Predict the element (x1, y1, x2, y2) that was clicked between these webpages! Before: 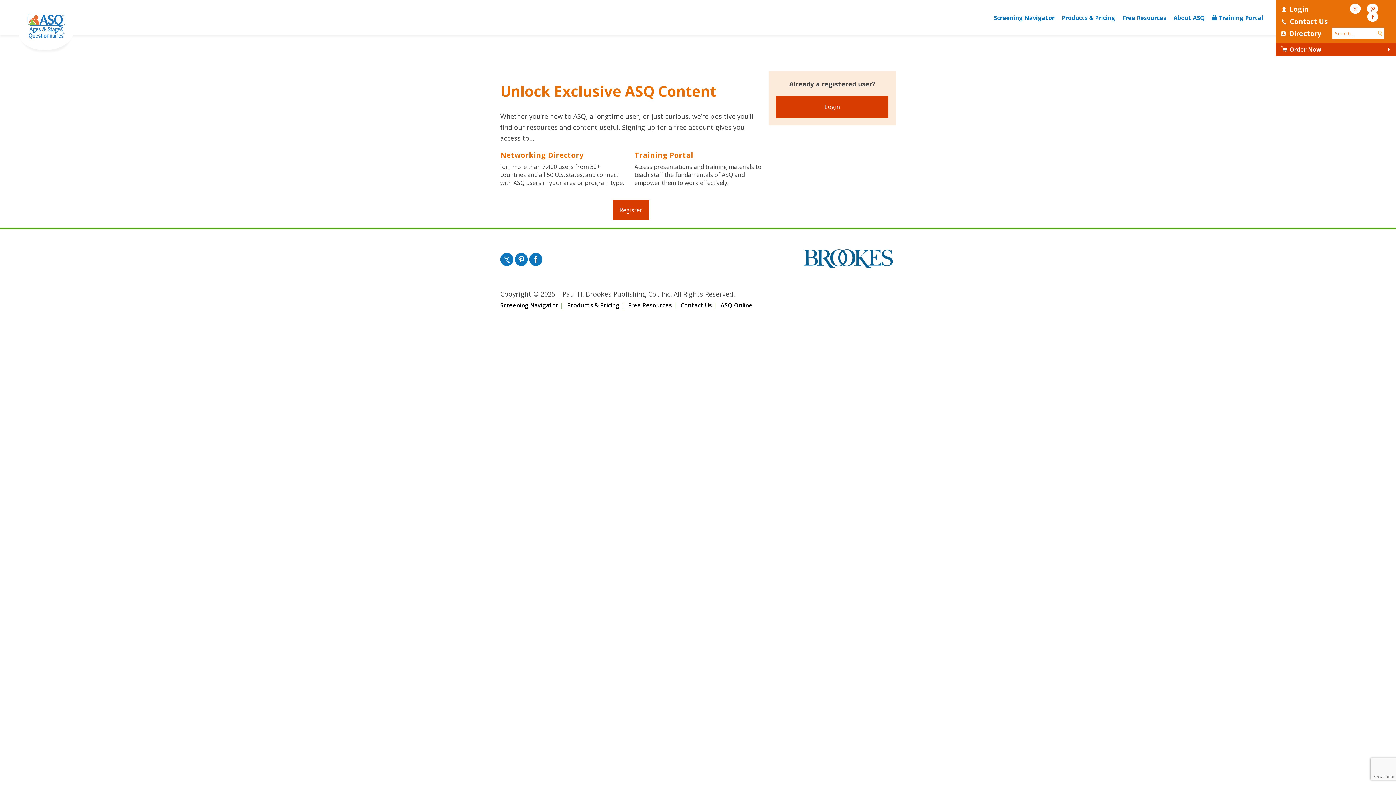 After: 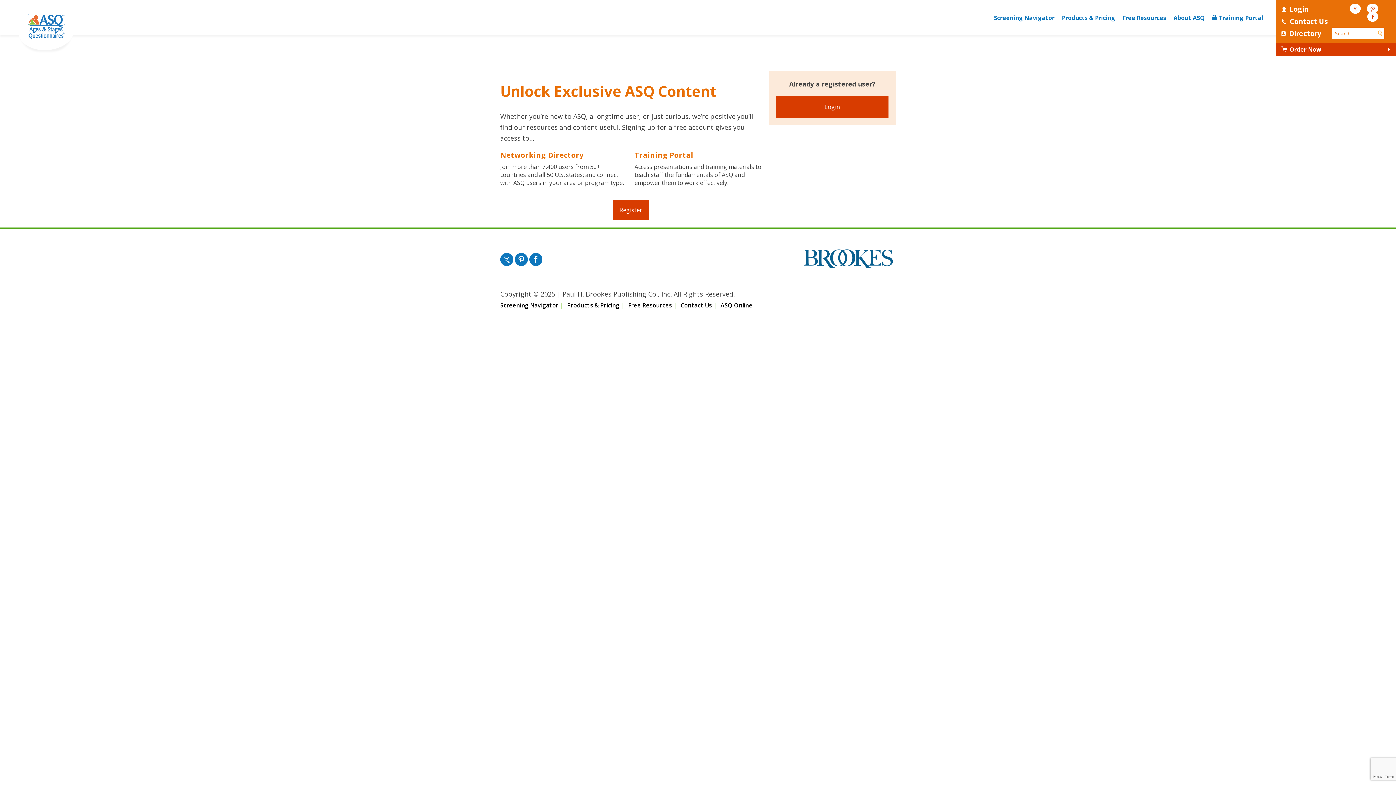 Action: label: Directory bbox: (1280, 28, 1329, 40)